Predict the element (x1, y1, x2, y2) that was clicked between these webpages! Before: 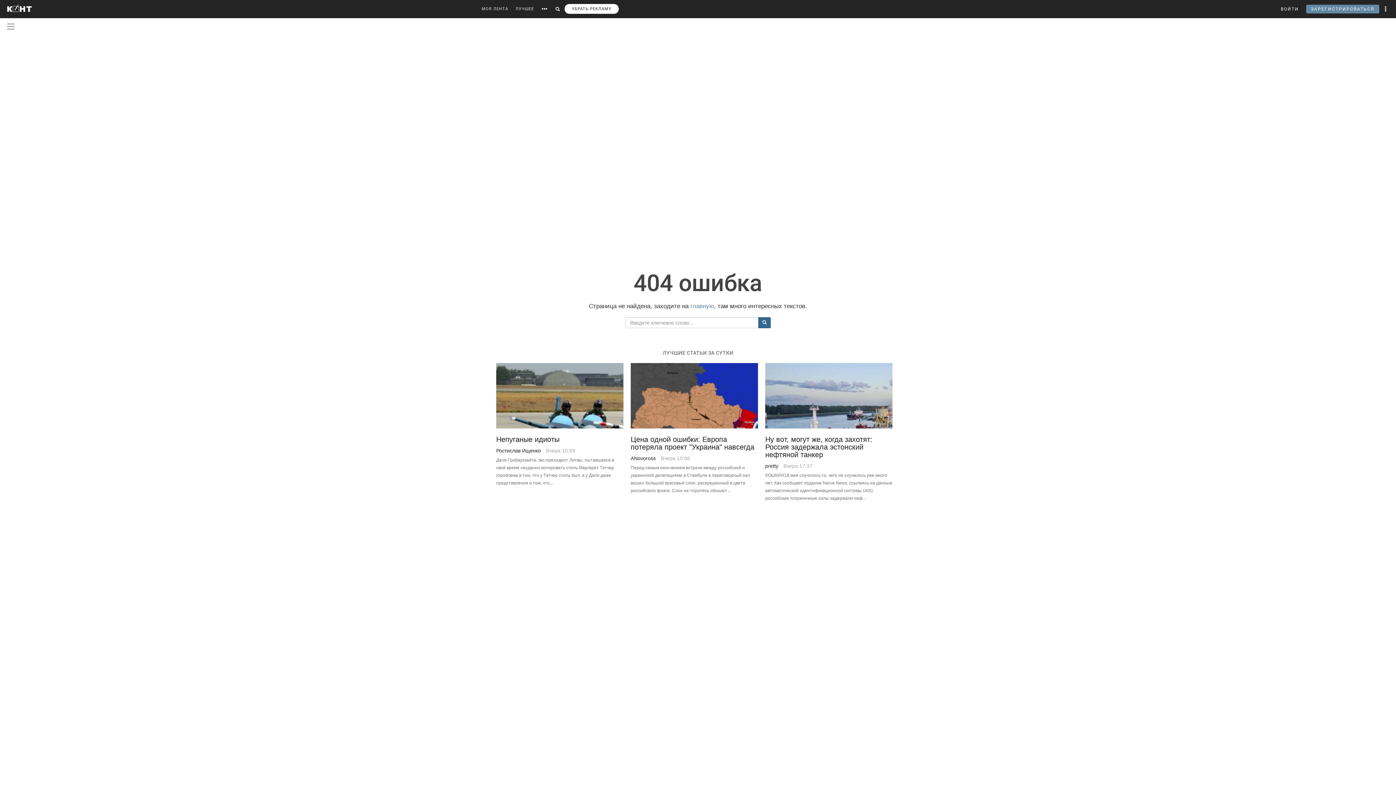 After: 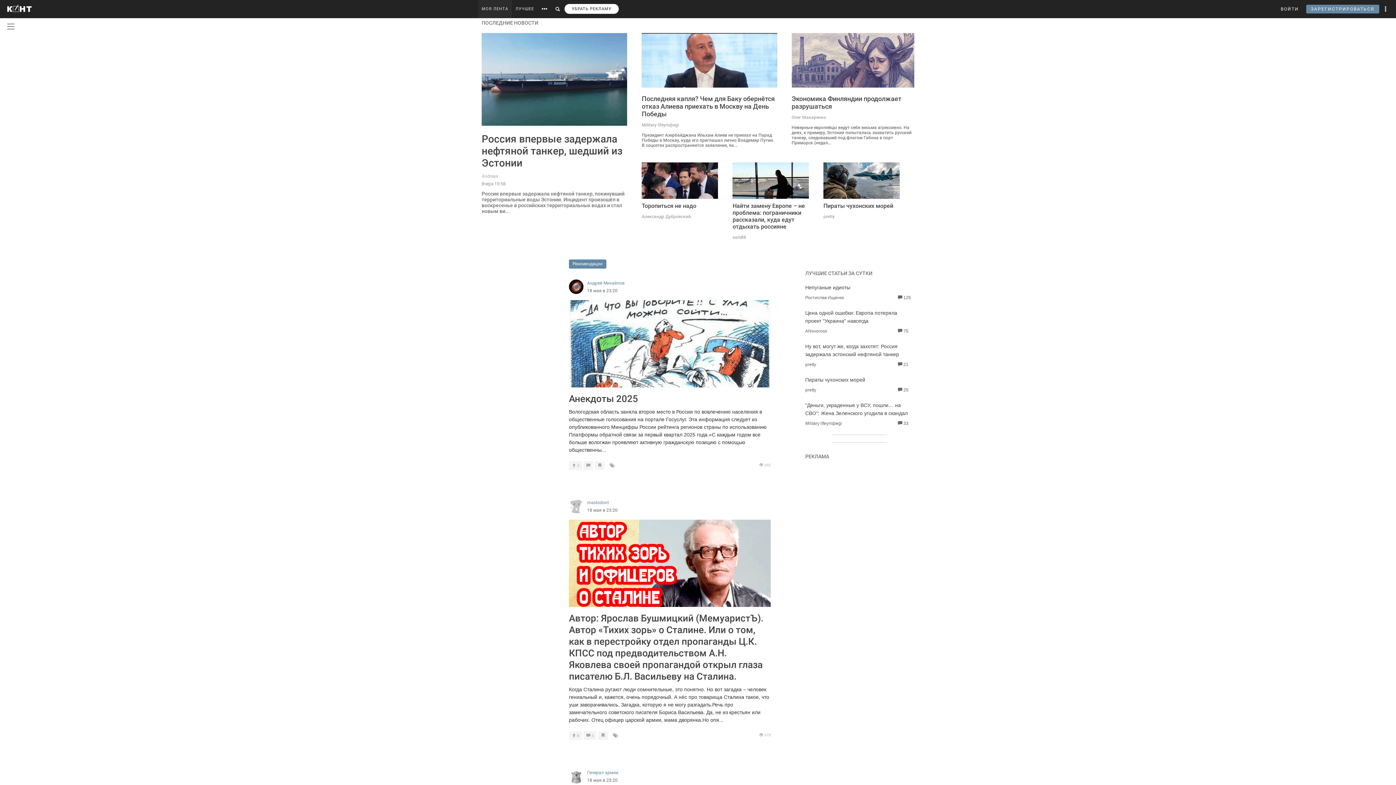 Action: bbox: (7, 4, 31, 12)